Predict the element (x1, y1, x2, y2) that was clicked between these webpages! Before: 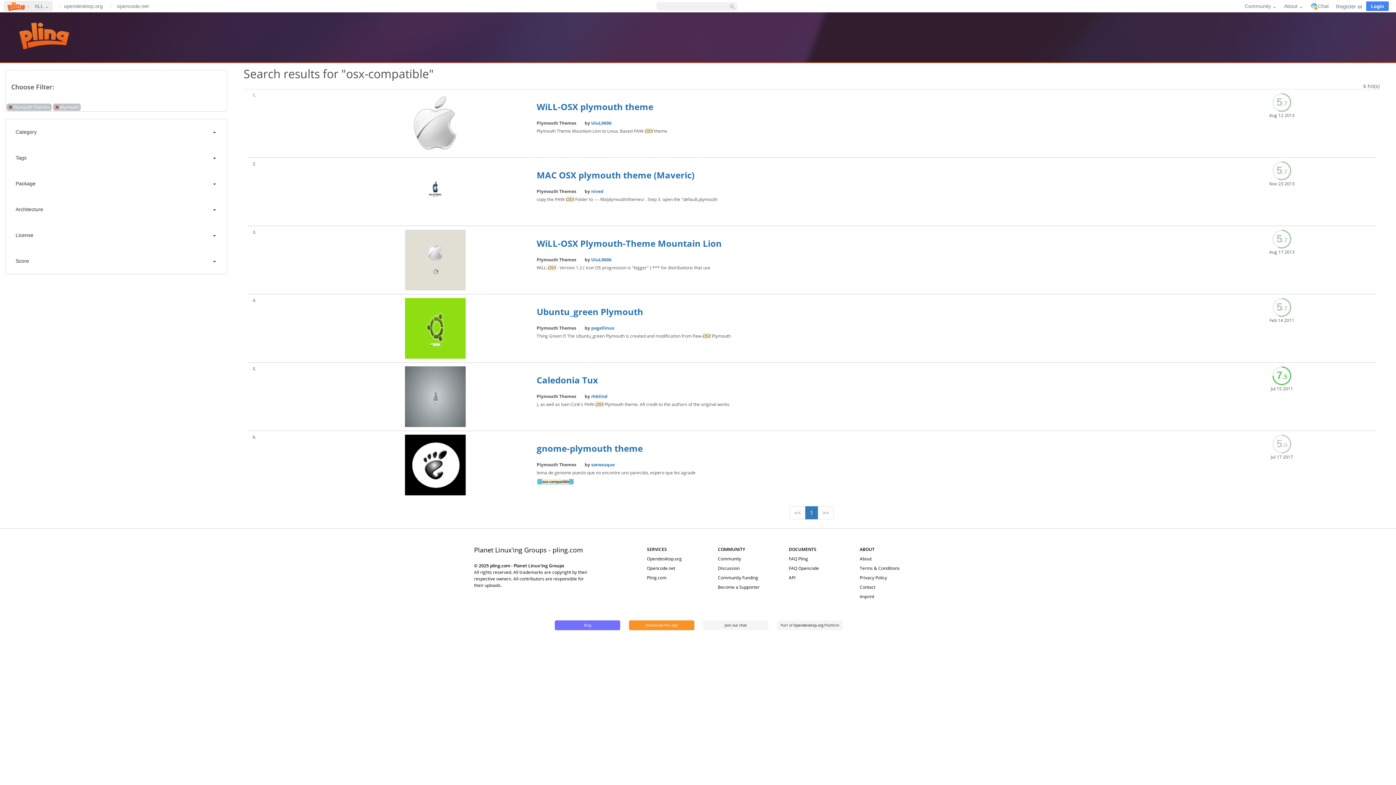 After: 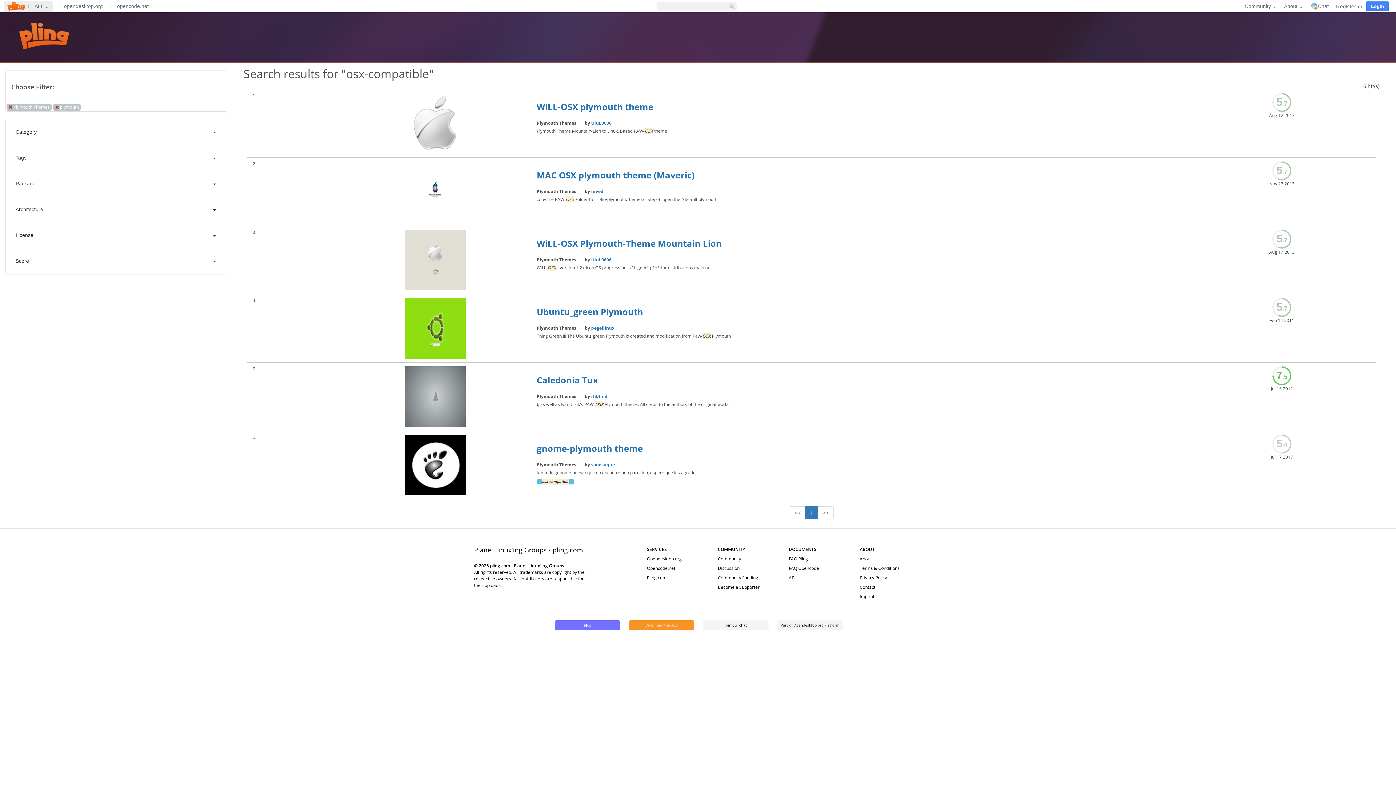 Action: bbox: (789, 506, 805, 519) label: <<